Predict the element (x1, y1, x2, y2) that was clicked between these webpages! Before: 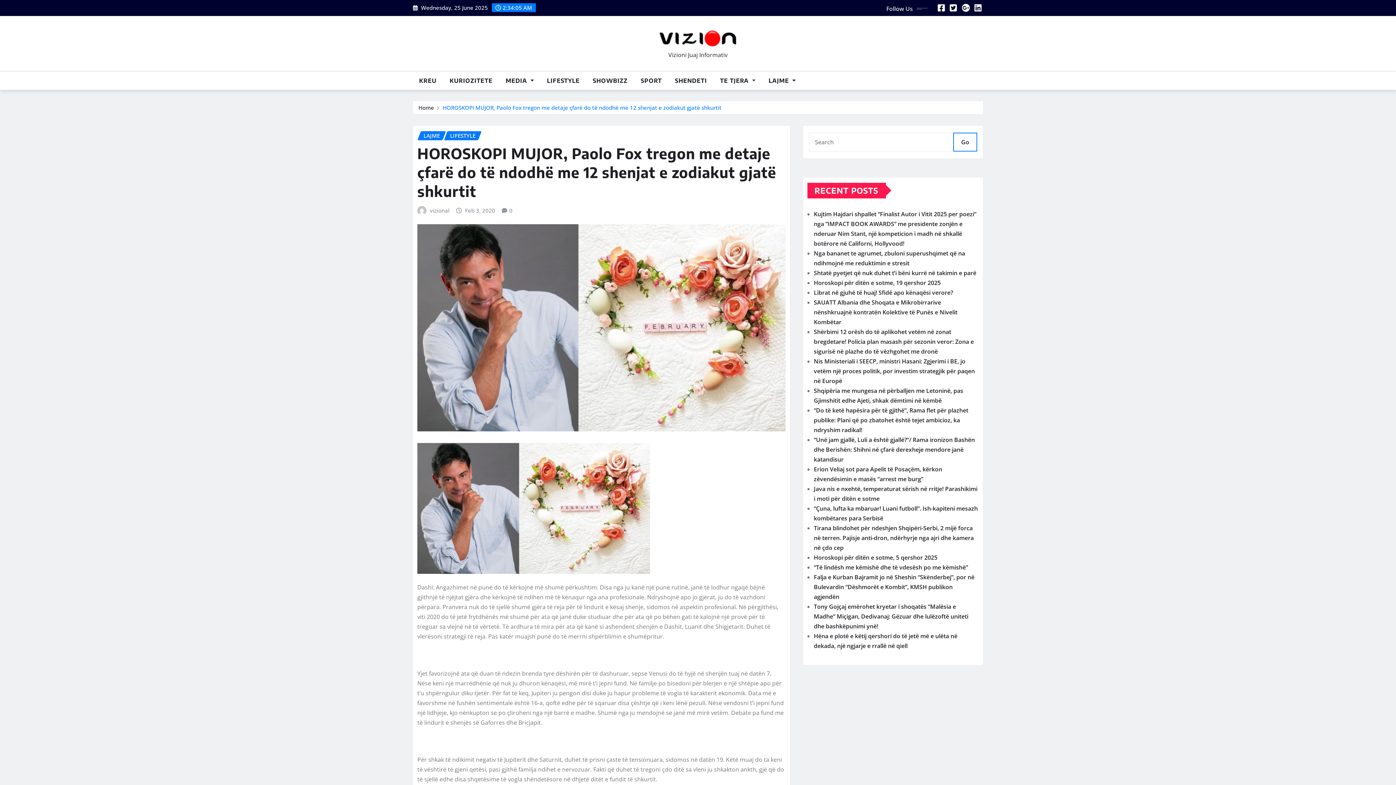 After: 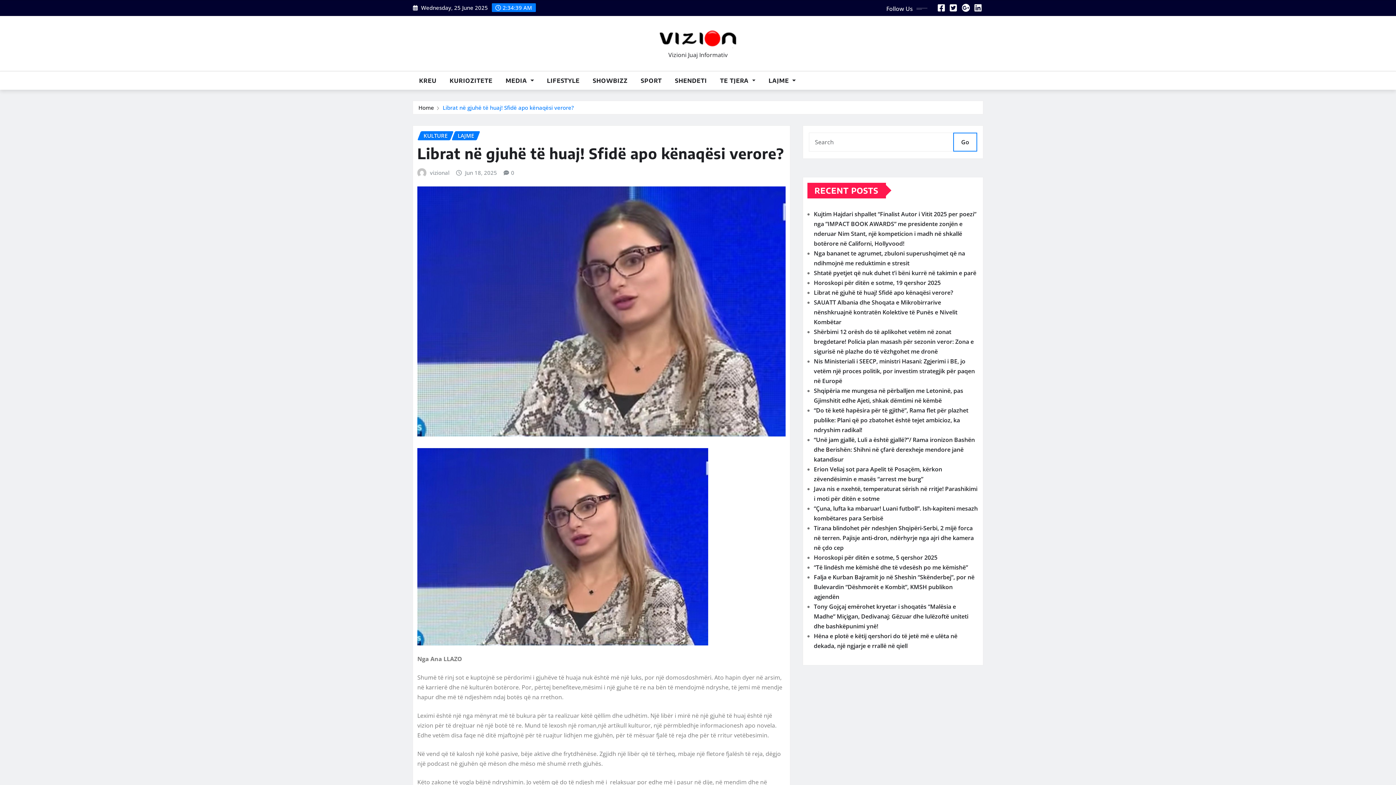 Action: bbox: (814, 288, 953, 296) label: Librat në gjuhë të huaj! Sfidë apo kënaqësi verore?